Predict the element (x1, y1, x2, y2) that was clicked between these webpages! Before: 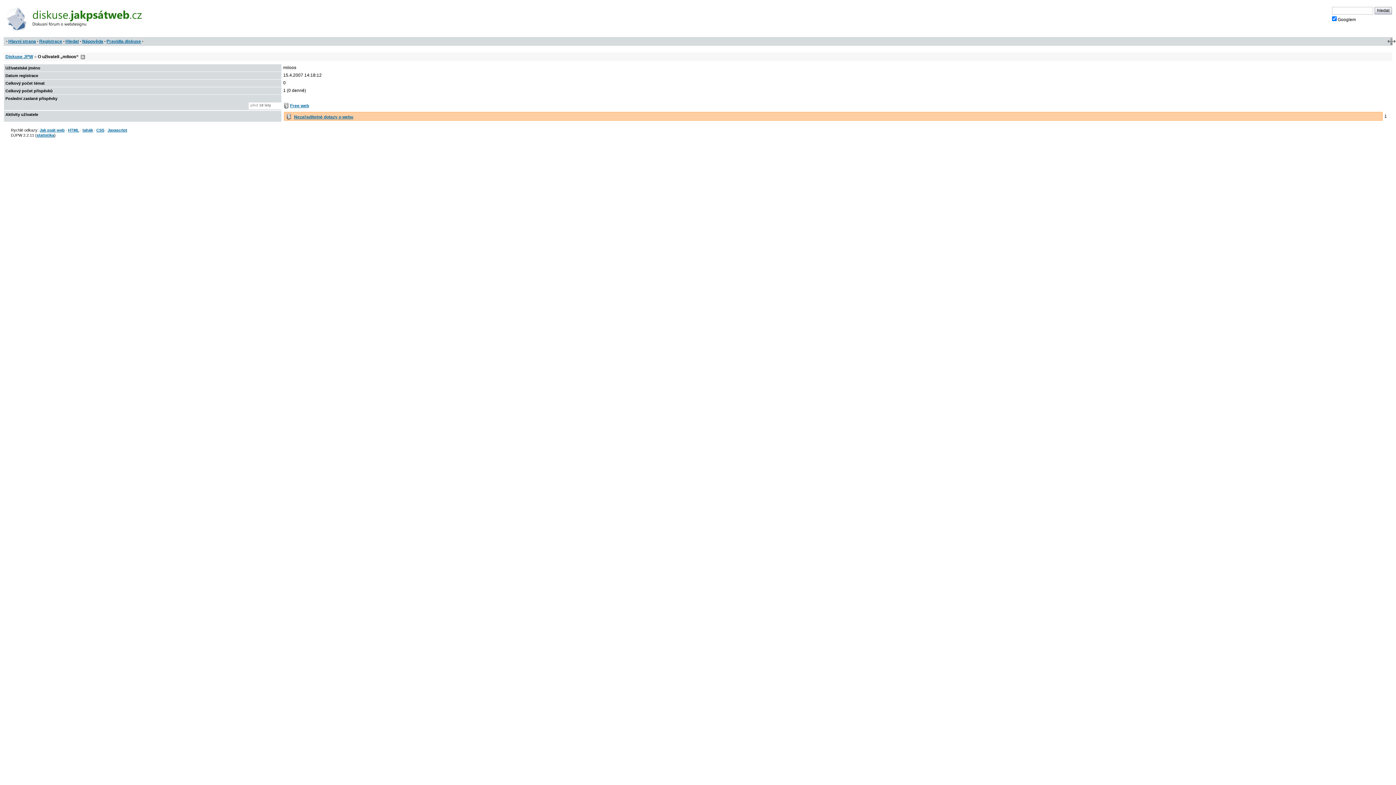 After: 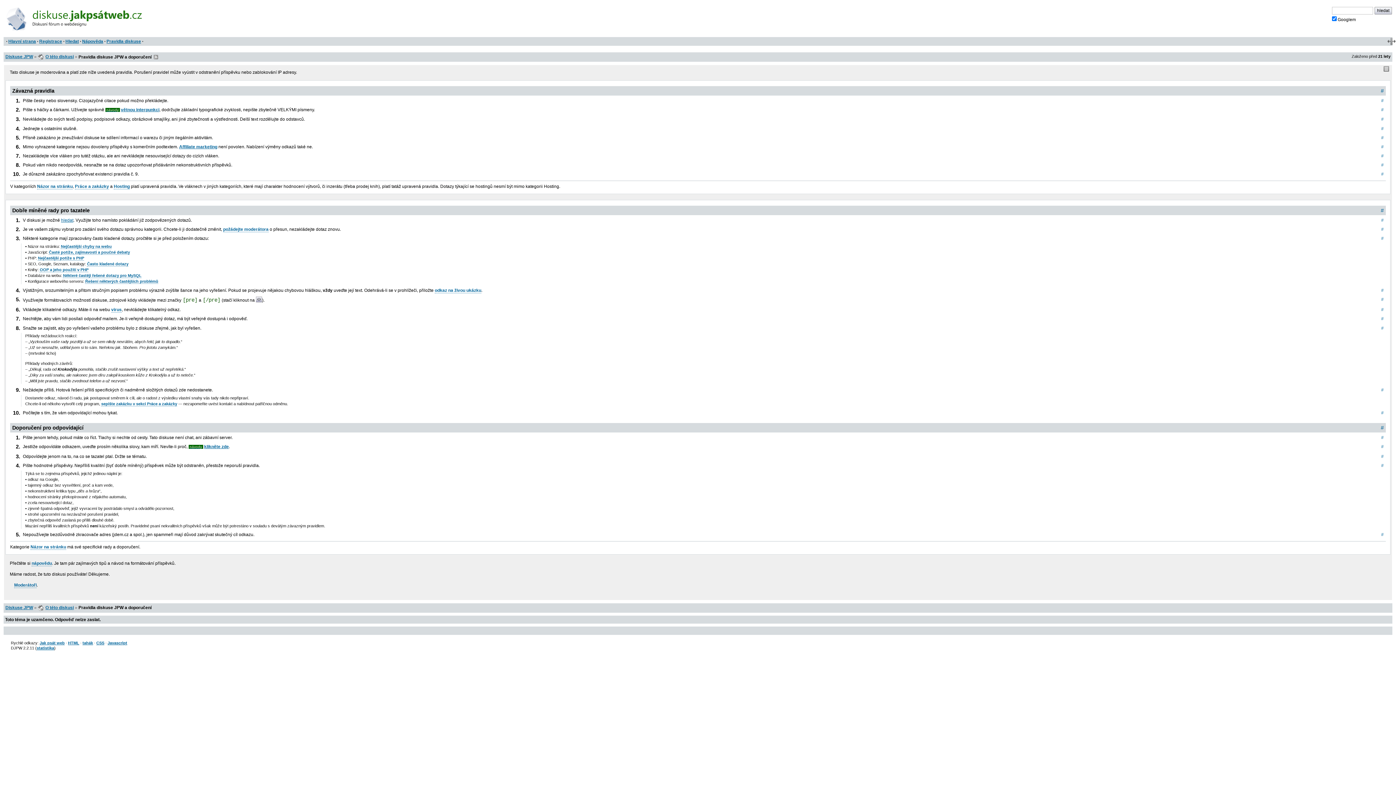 Action: label: Pravidla diskuse bbox: (106, 39, 141, 44)